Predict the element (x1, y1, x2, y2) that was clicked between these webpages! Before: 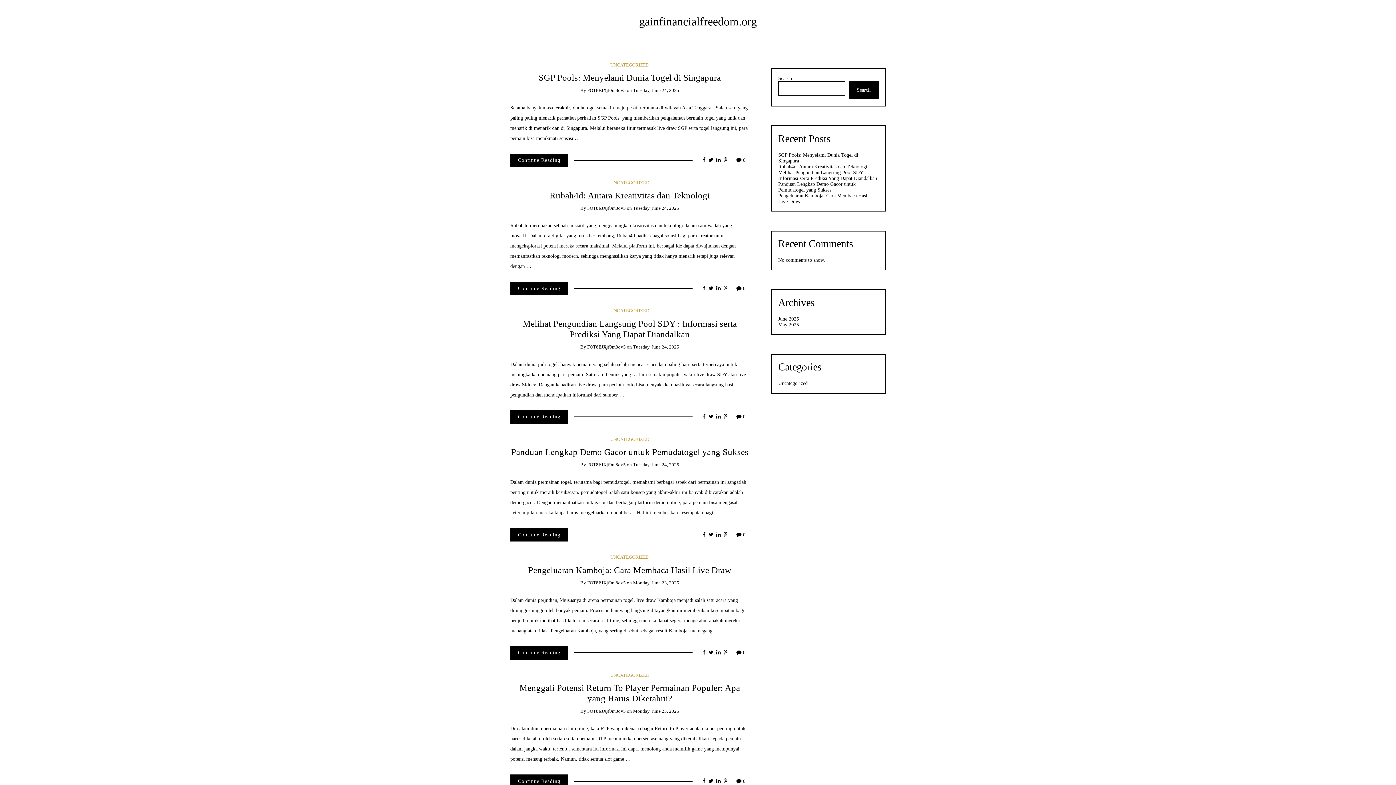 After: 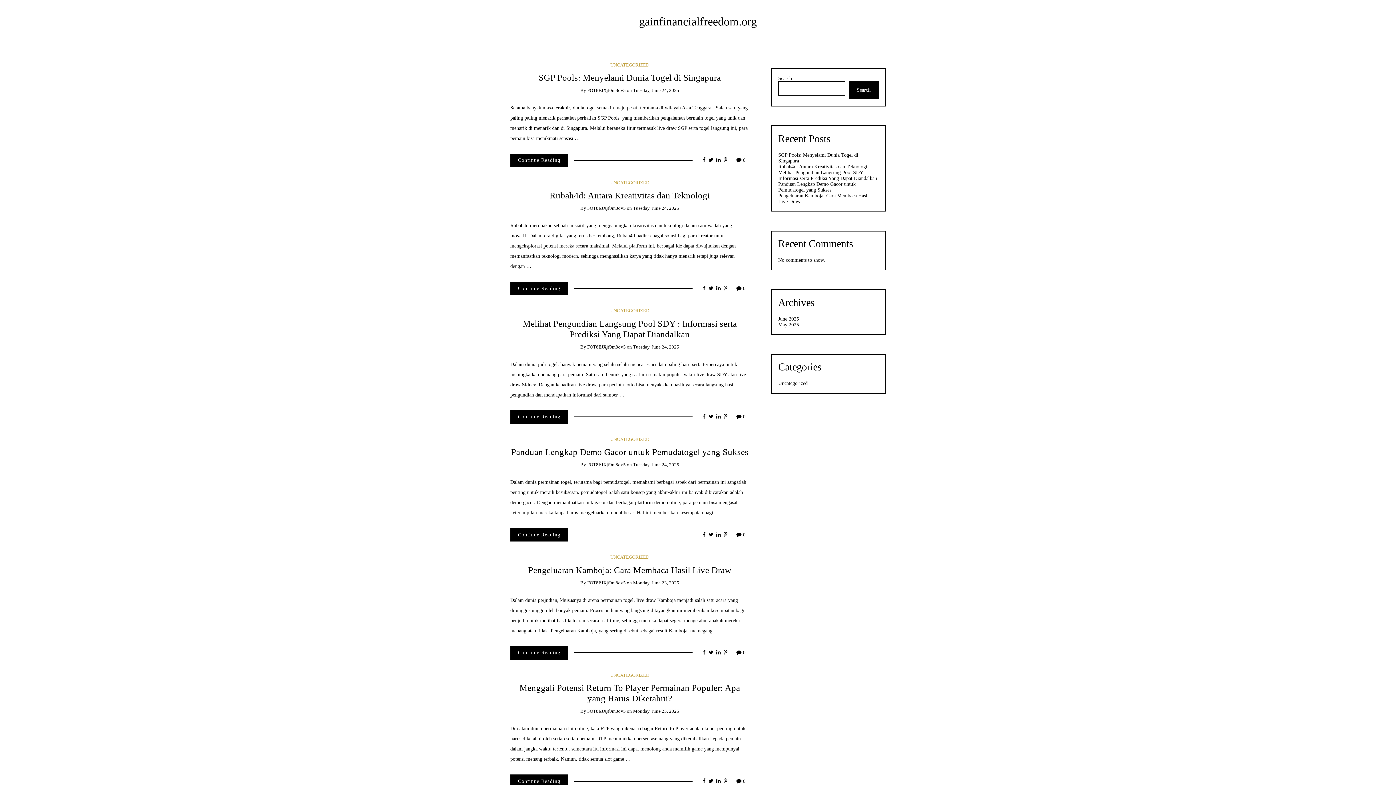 Action: bbox: (708, 532, 713, 538)